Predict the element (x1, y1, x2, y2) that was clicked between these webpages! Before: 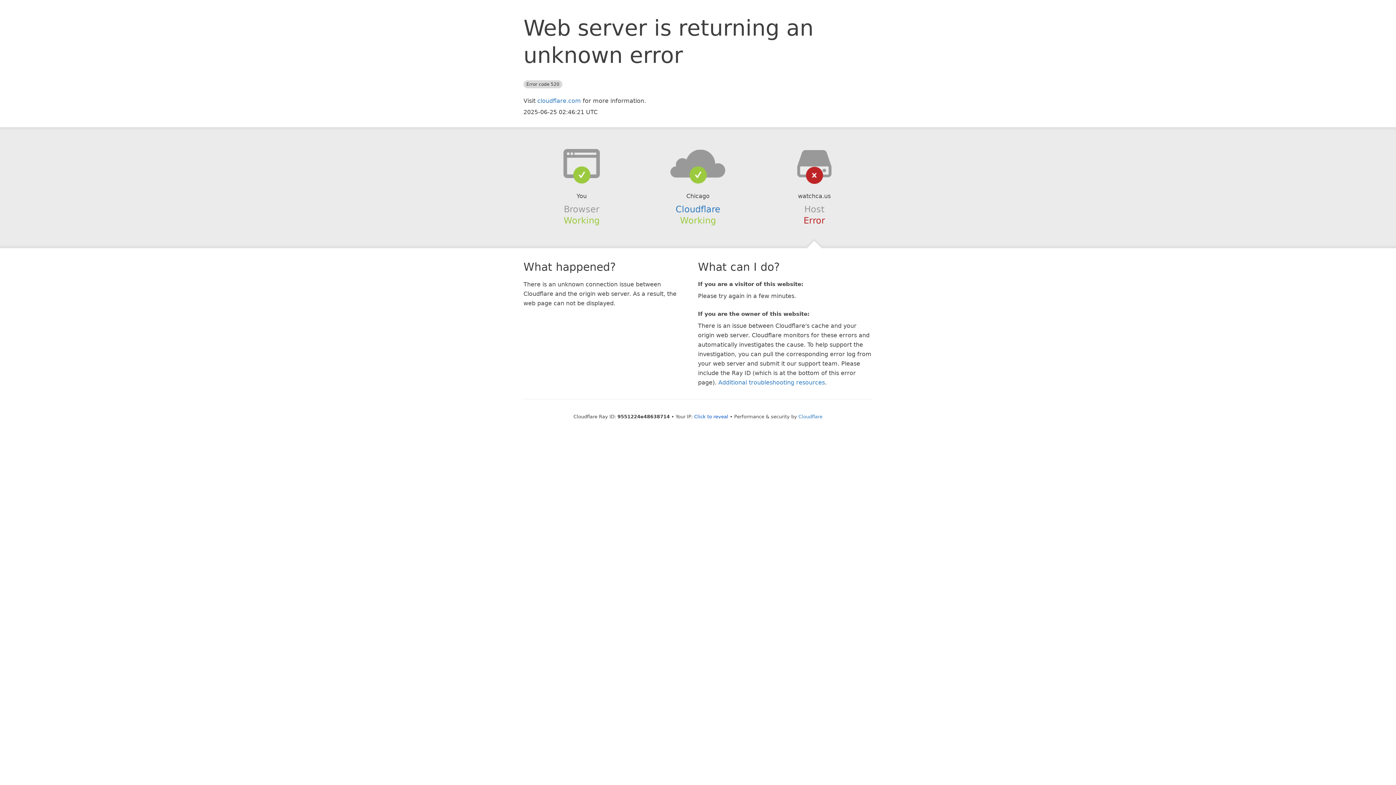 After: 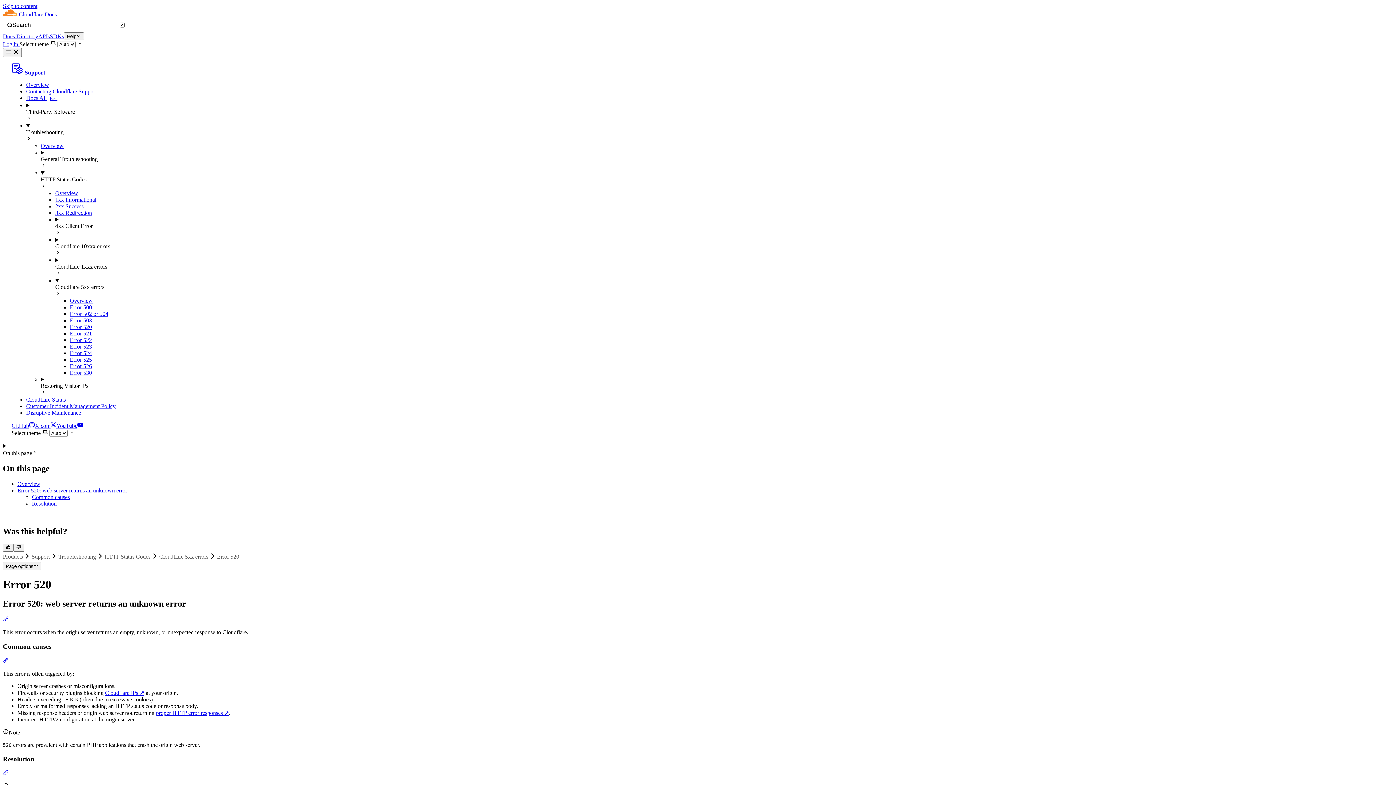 Action: label: Additional troubleshooting resources bbox: (718, 379, 825, 386)